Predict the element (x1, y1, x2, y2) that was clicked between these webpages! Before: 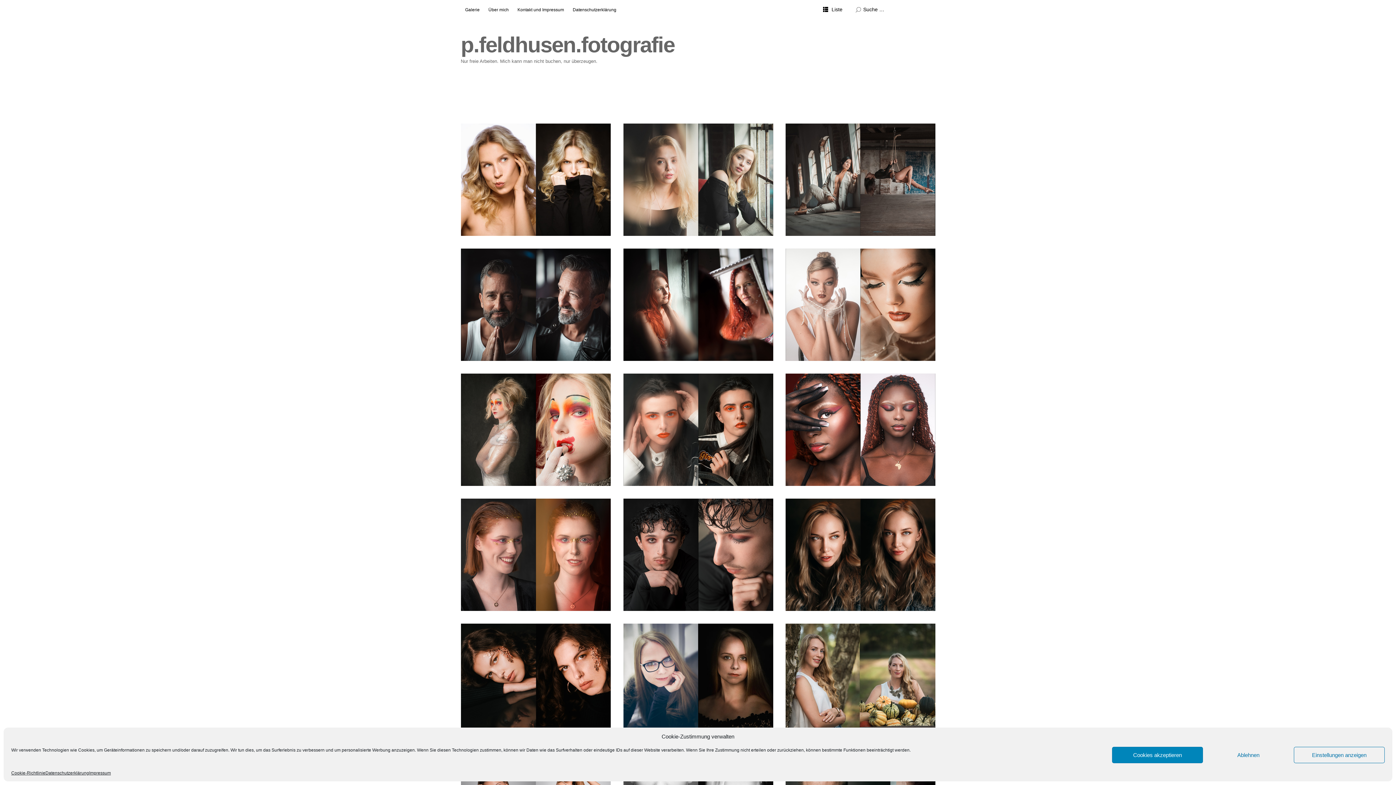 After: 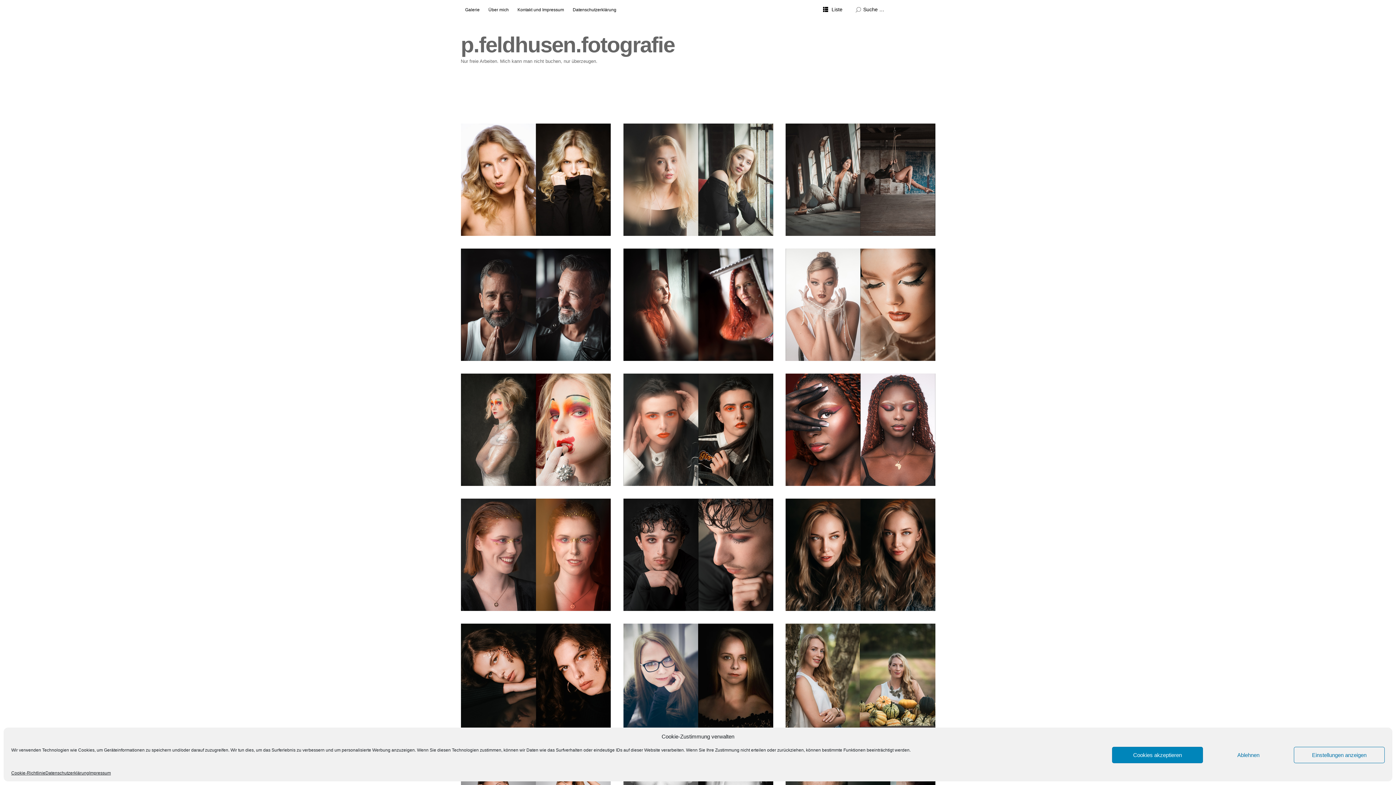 Action: bbox: (460, 32, 674, 57) label: p.feldhusen.fotografie